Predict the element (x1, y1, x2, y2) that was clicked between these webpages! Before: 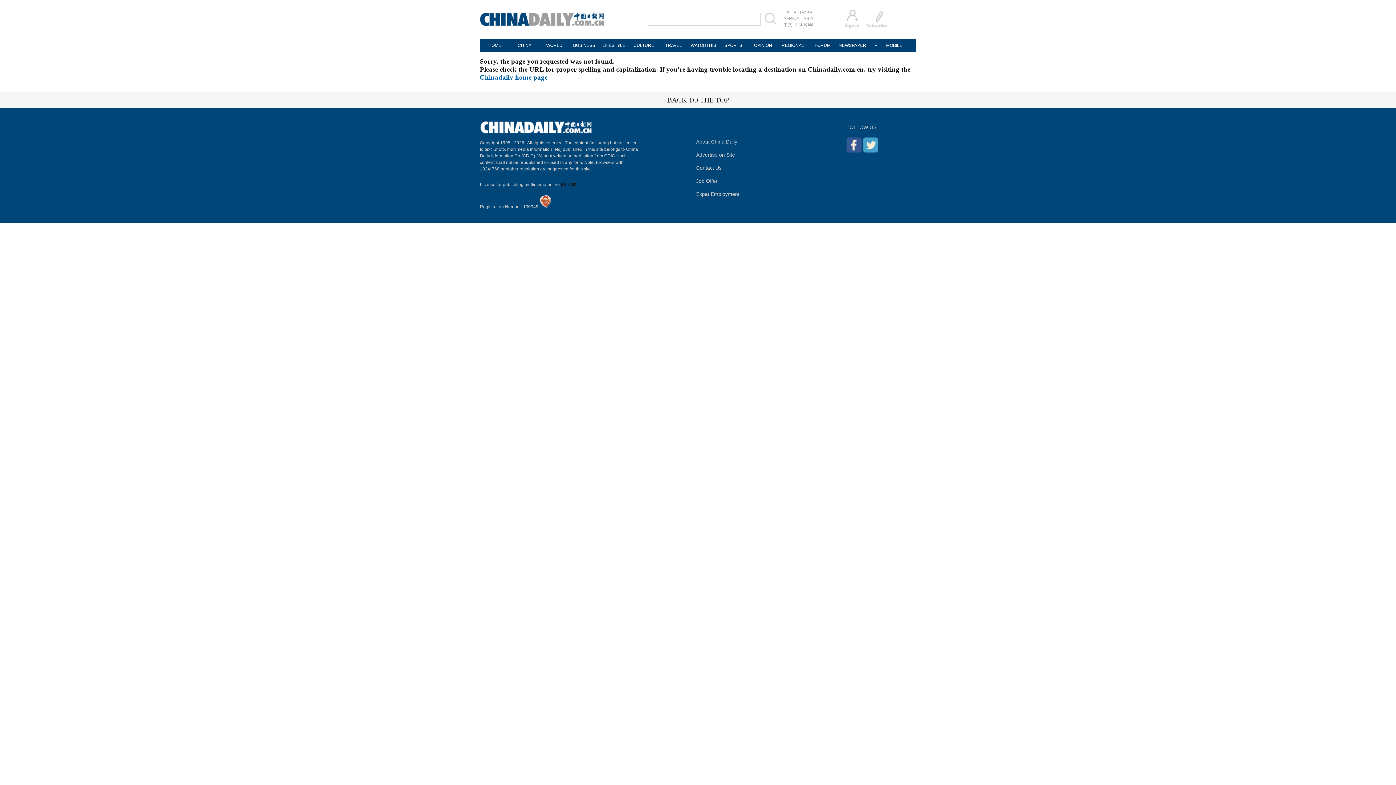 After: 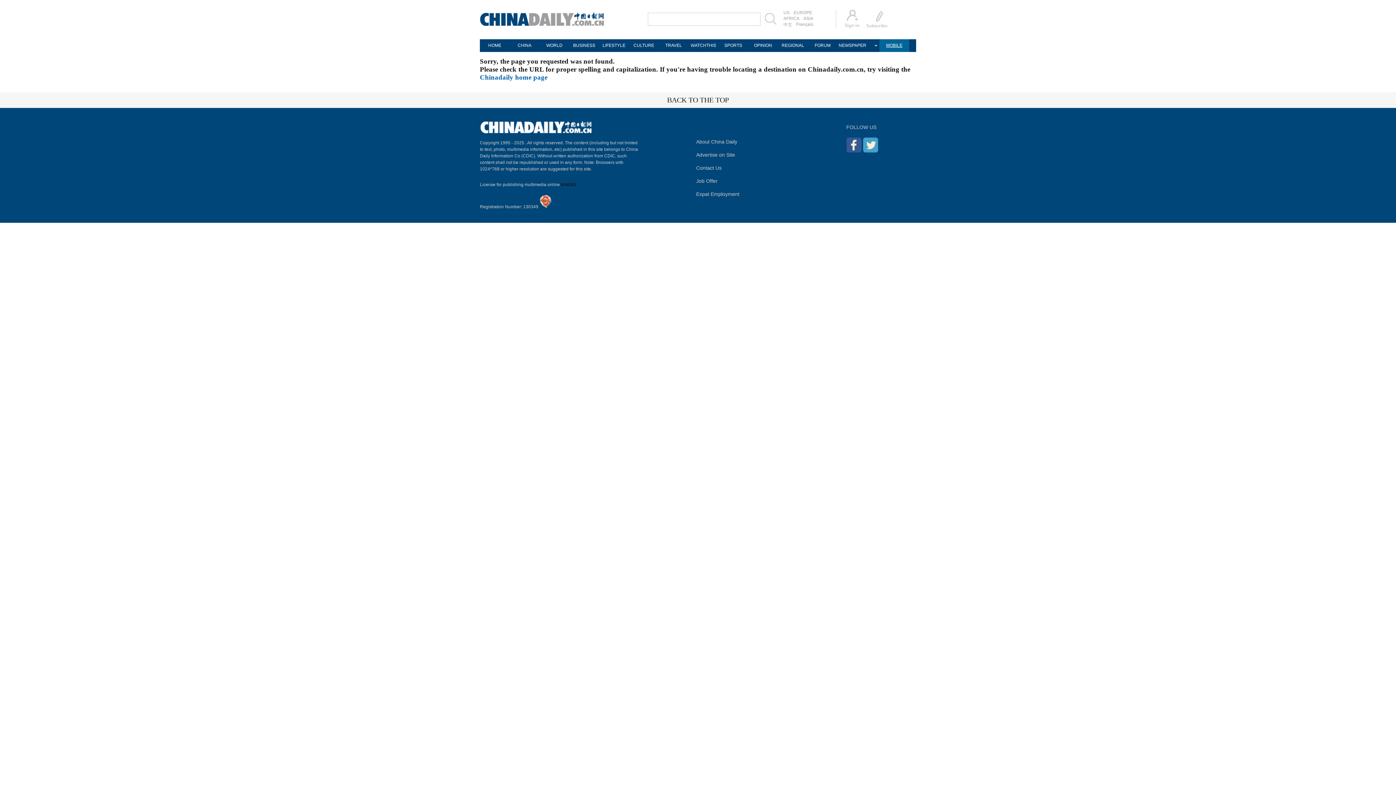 Action: label: MOBILE bbox: (879, 39, 909, 52)